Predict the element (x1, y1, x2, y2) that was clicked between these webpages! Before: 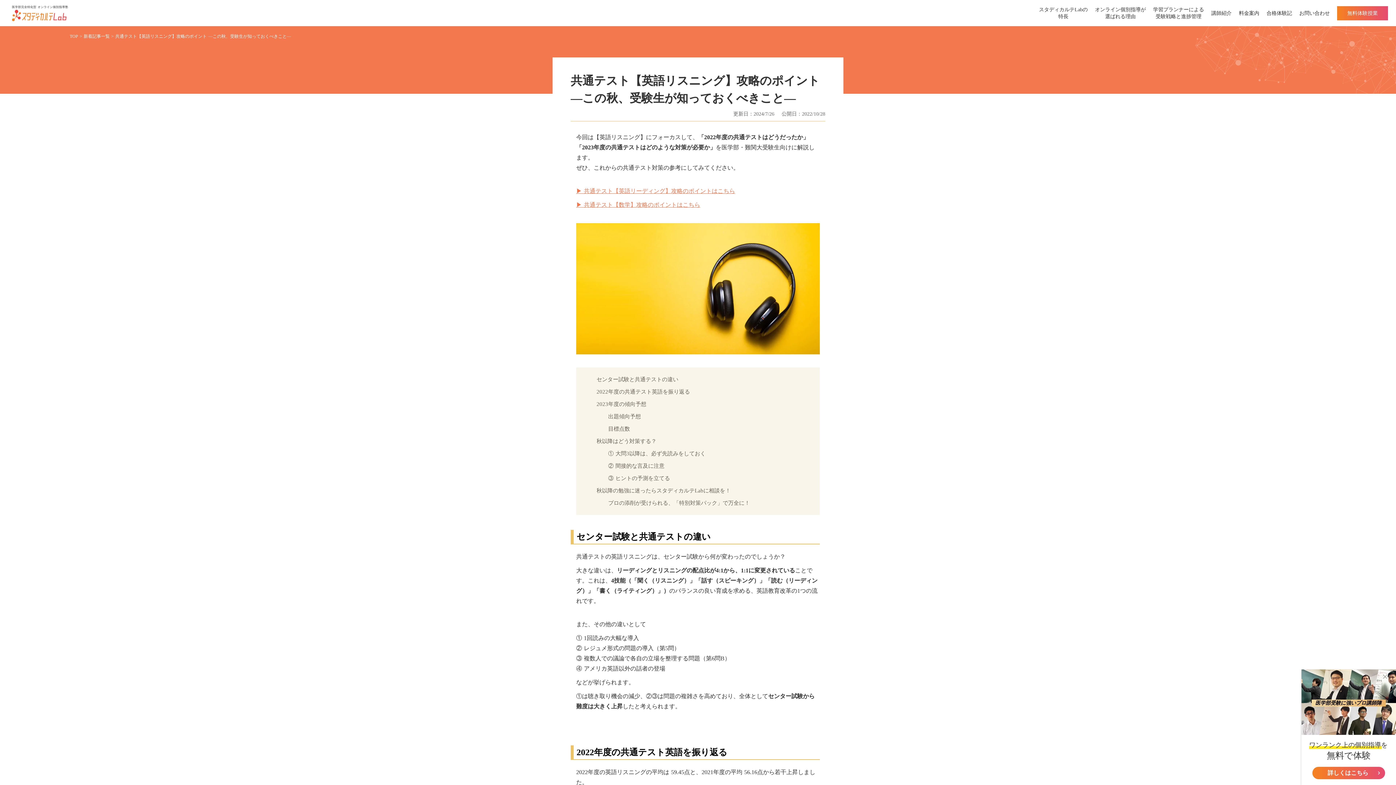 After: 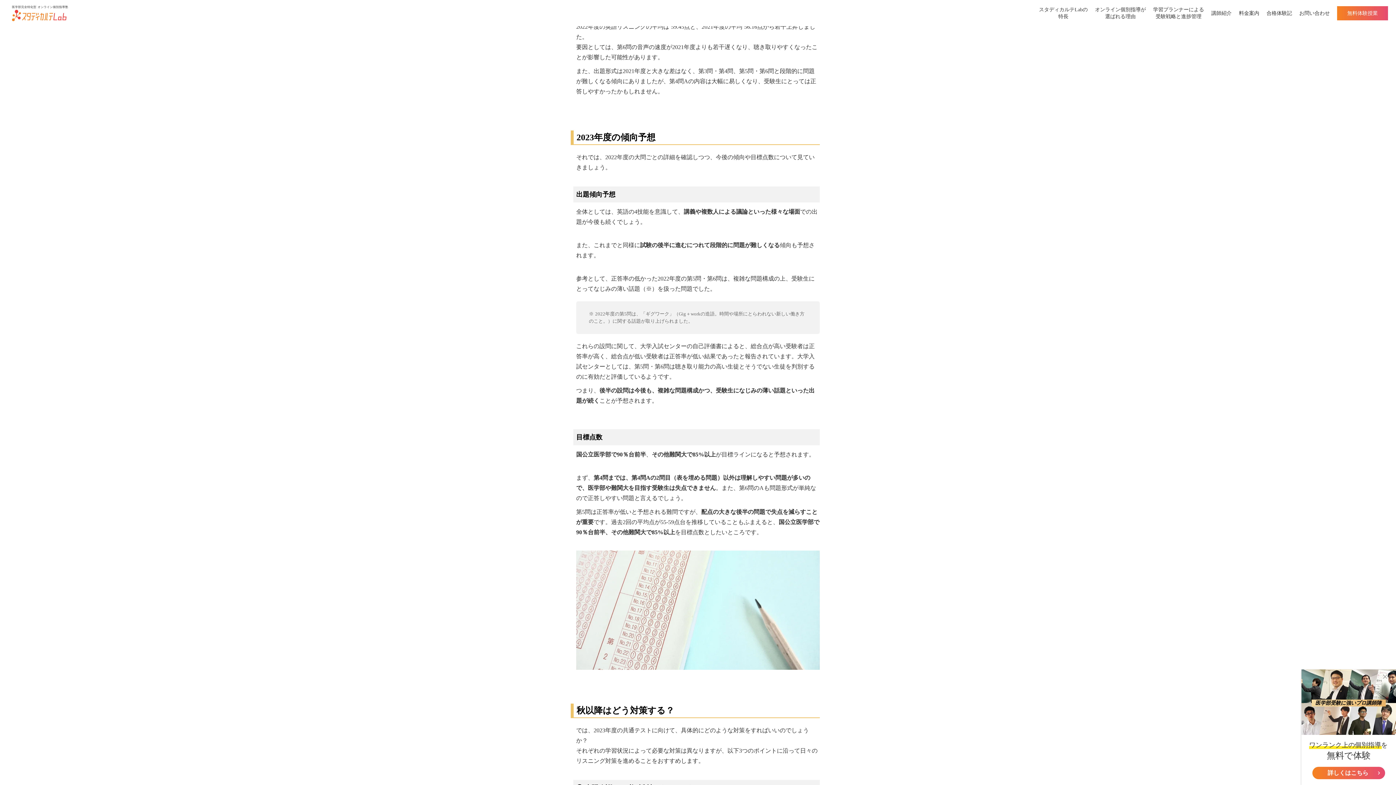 Action: label: 2022年度の共通テスト英語を振り返る bbox: (596, 389, 690, 394)